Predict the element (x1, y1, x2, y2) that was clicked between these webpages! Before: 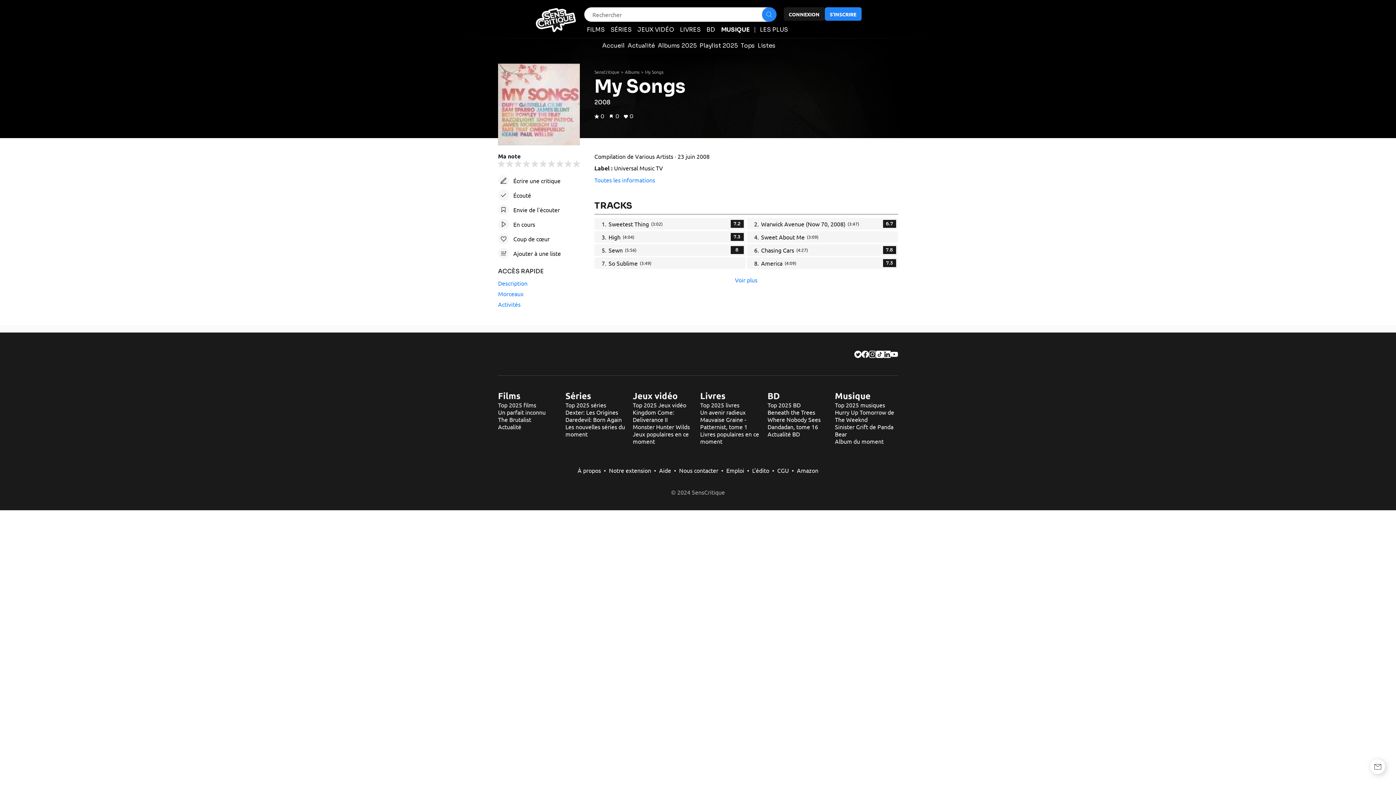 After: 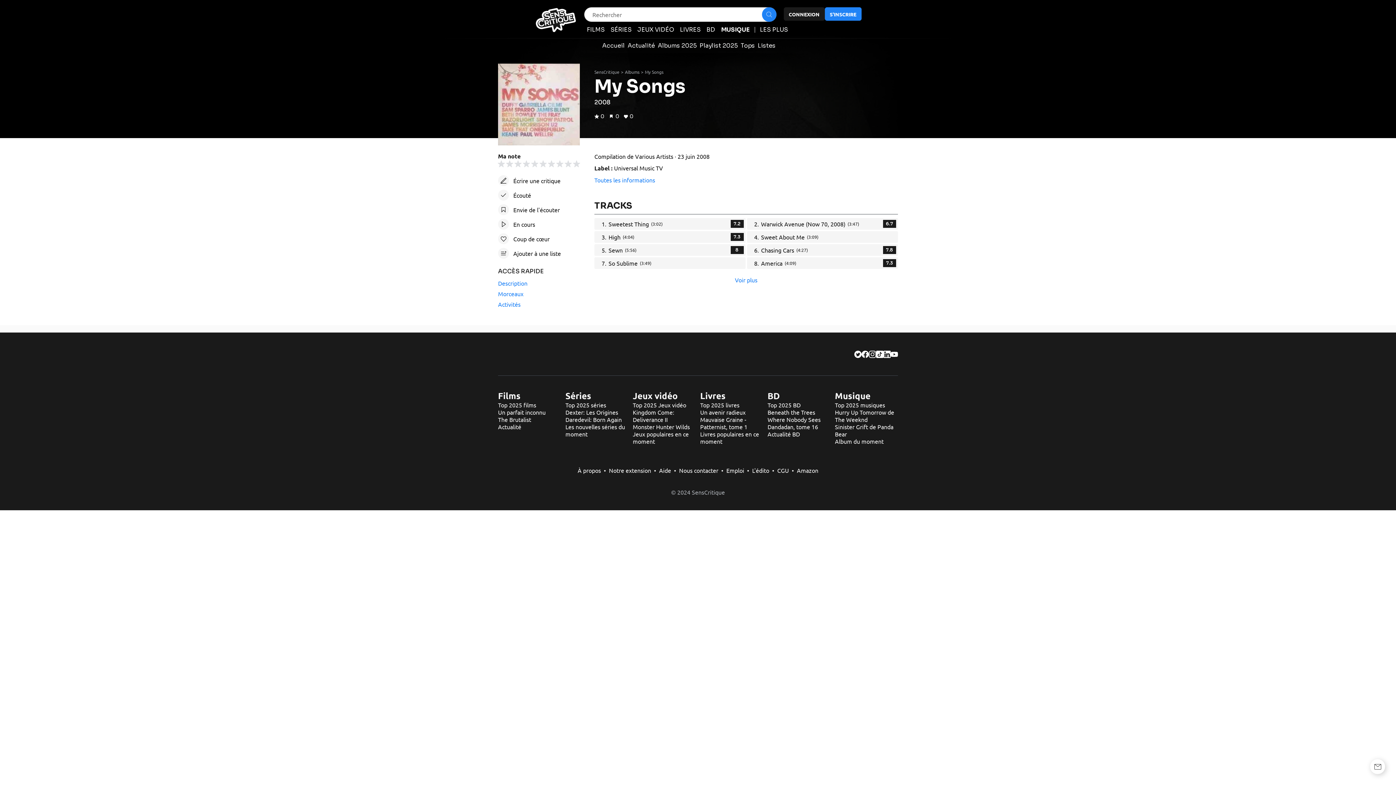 Action: bbox: (535, 347, 573, 363)